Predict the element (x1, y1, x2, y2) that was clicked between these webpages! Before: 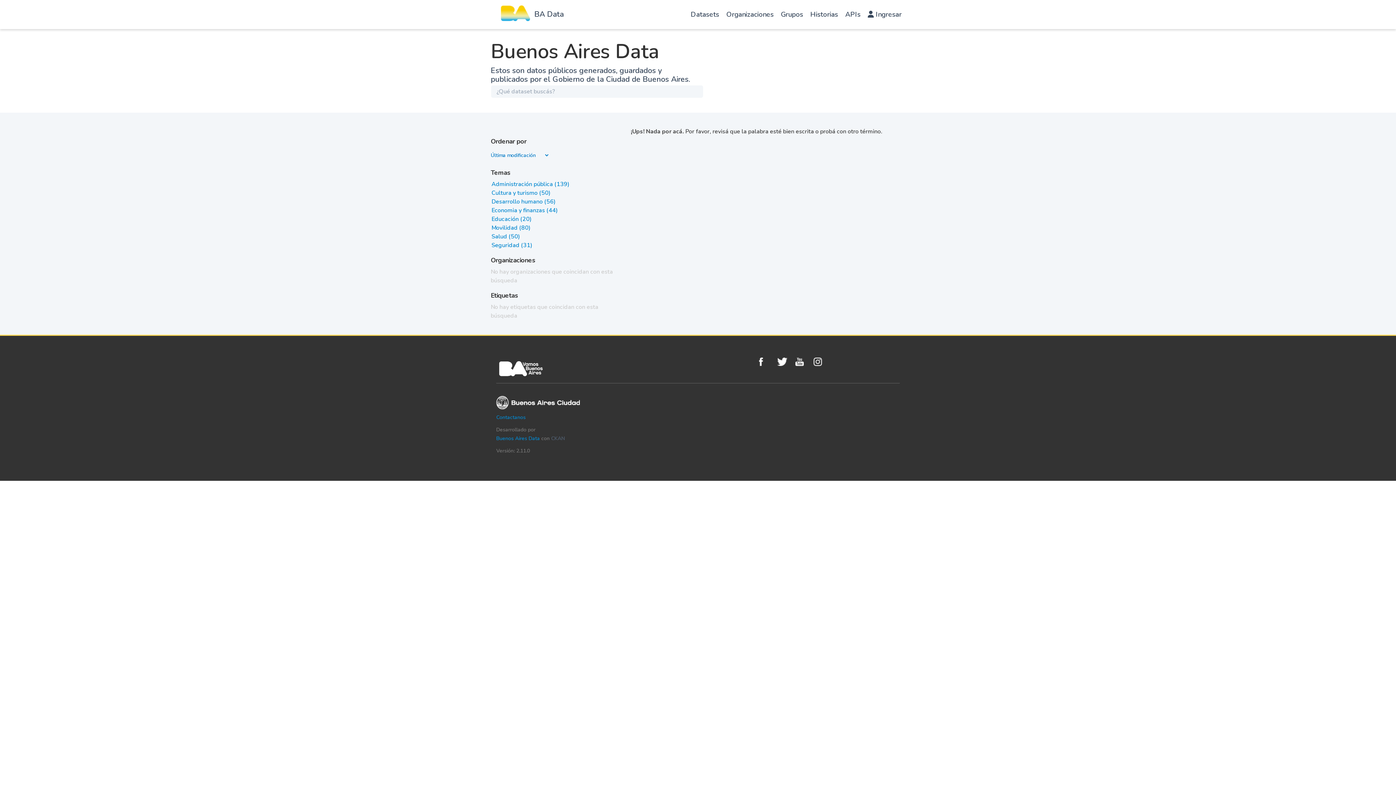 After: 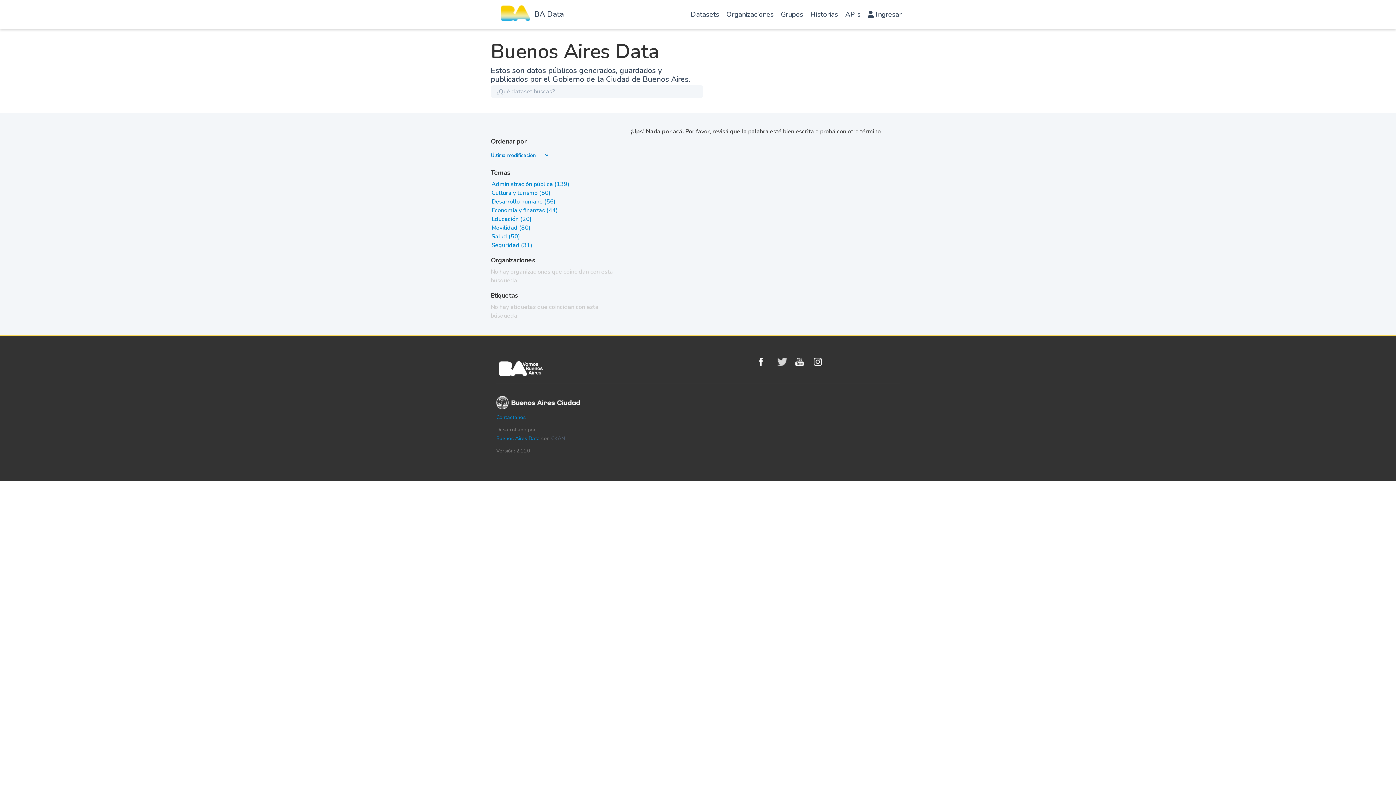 Action: bbox: (777, 357, 791, 366) label: Twitter